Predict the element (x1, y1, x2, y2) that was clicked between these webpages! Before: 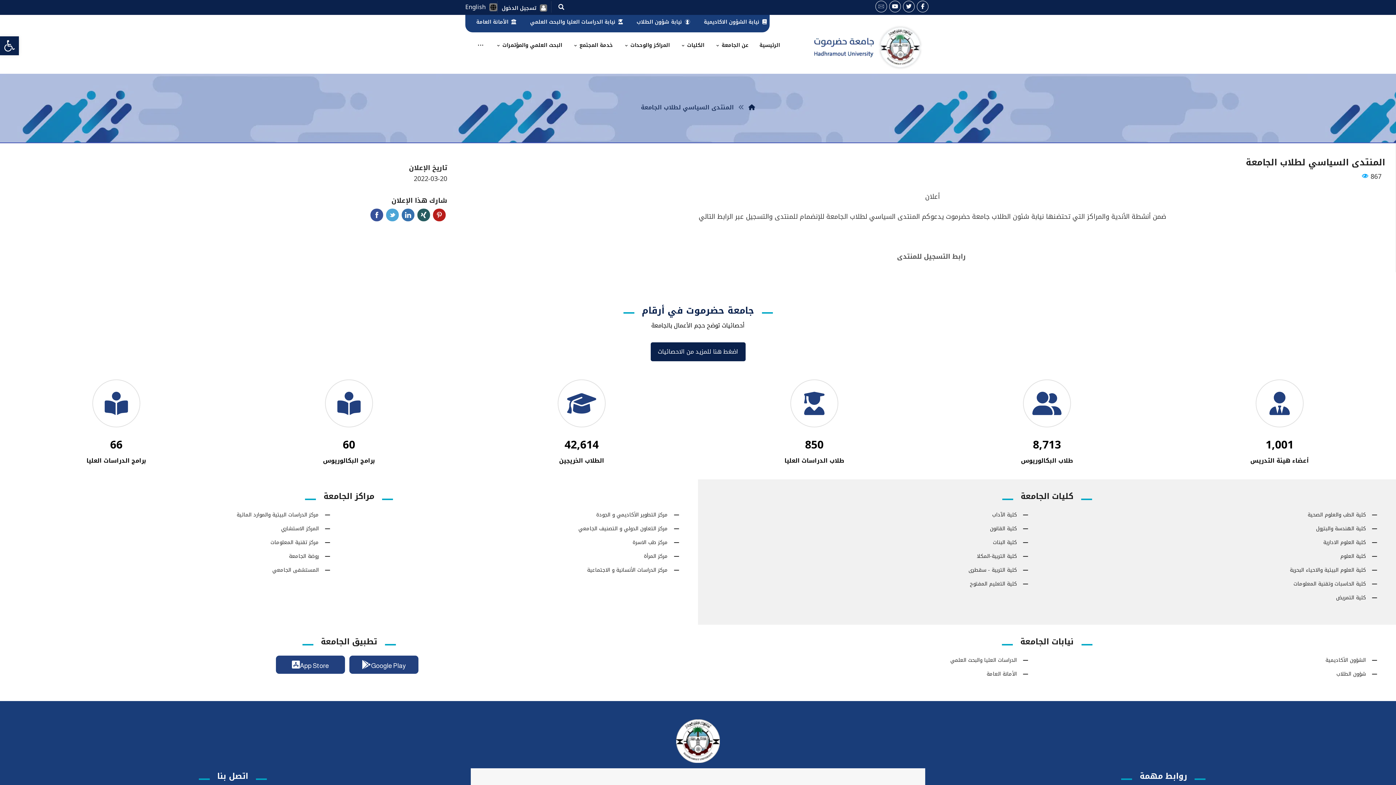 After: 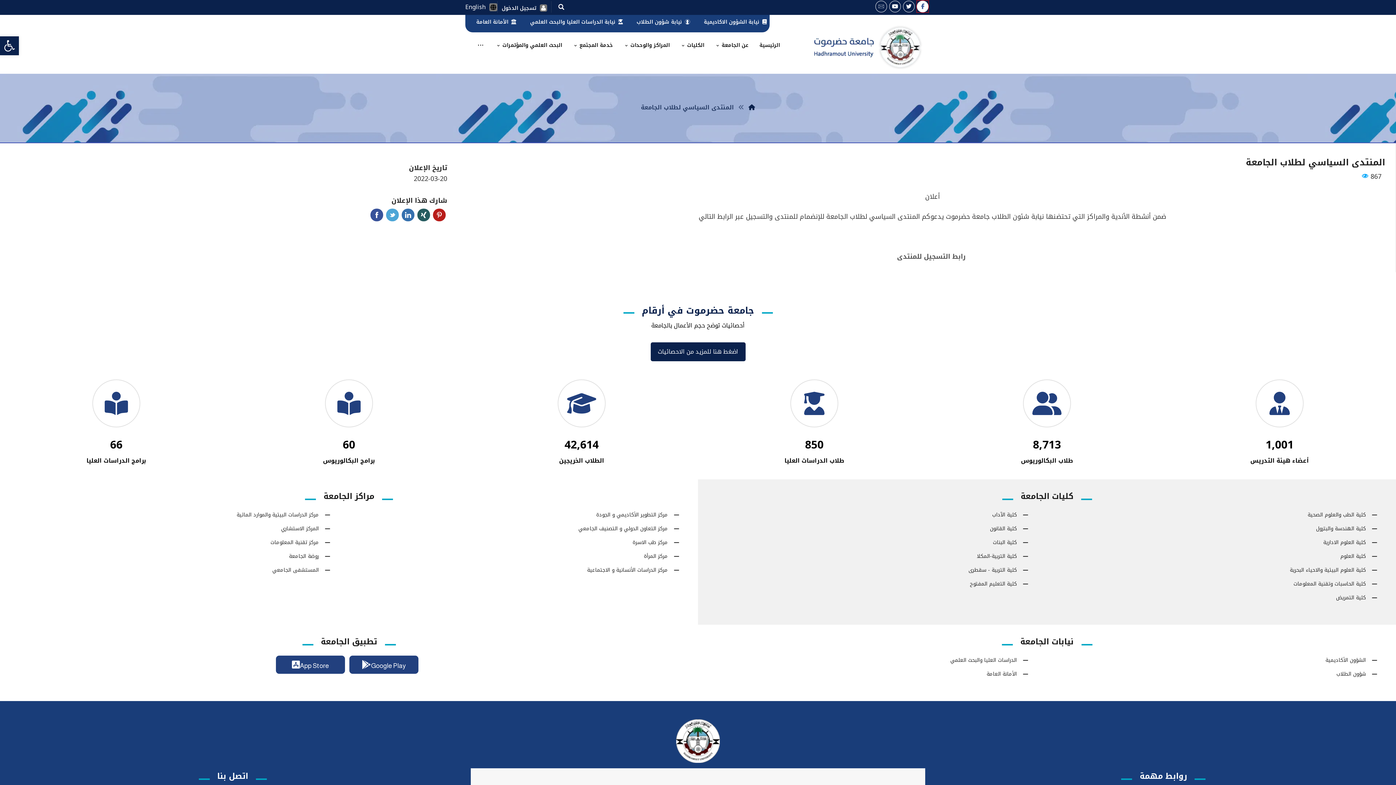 Action: label: Facebook bbox: (917, 0, 928, 12)